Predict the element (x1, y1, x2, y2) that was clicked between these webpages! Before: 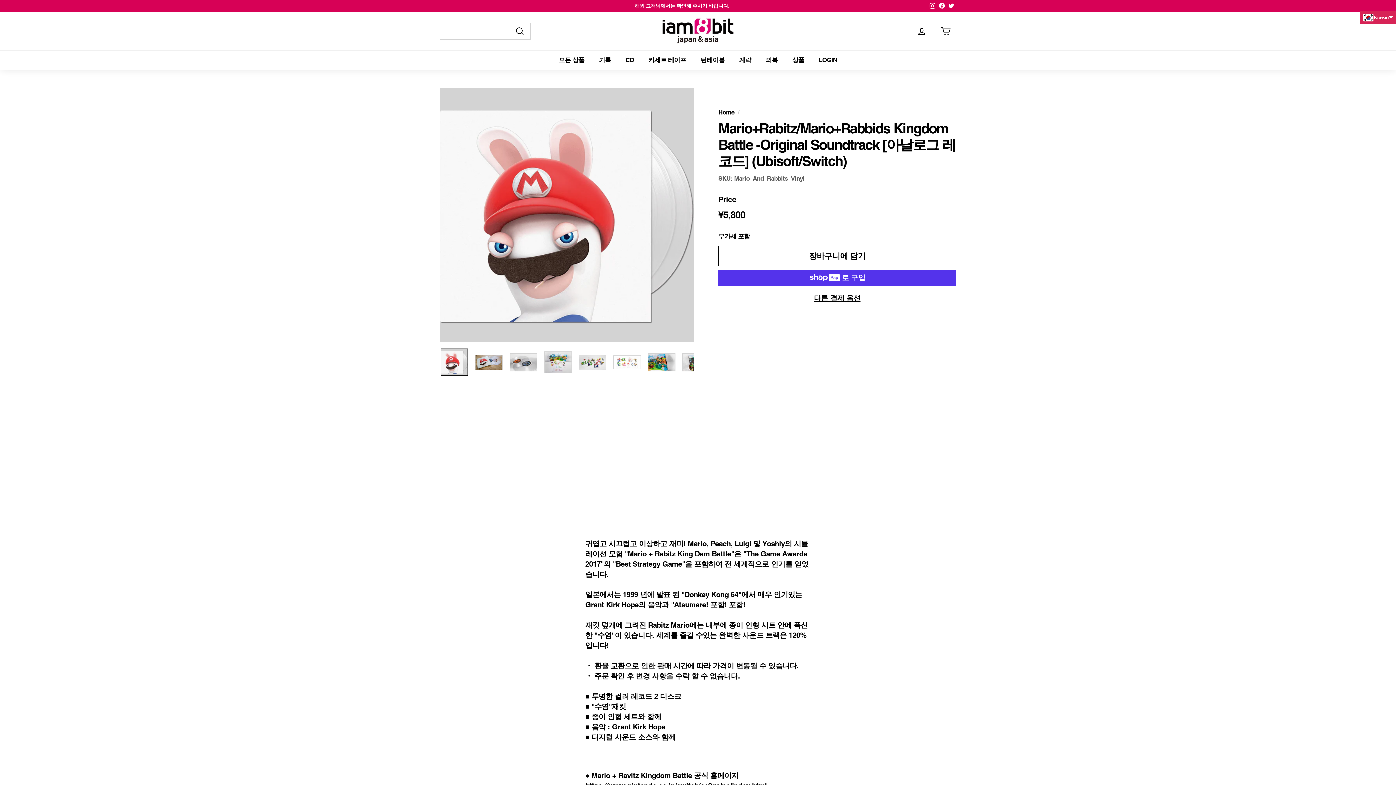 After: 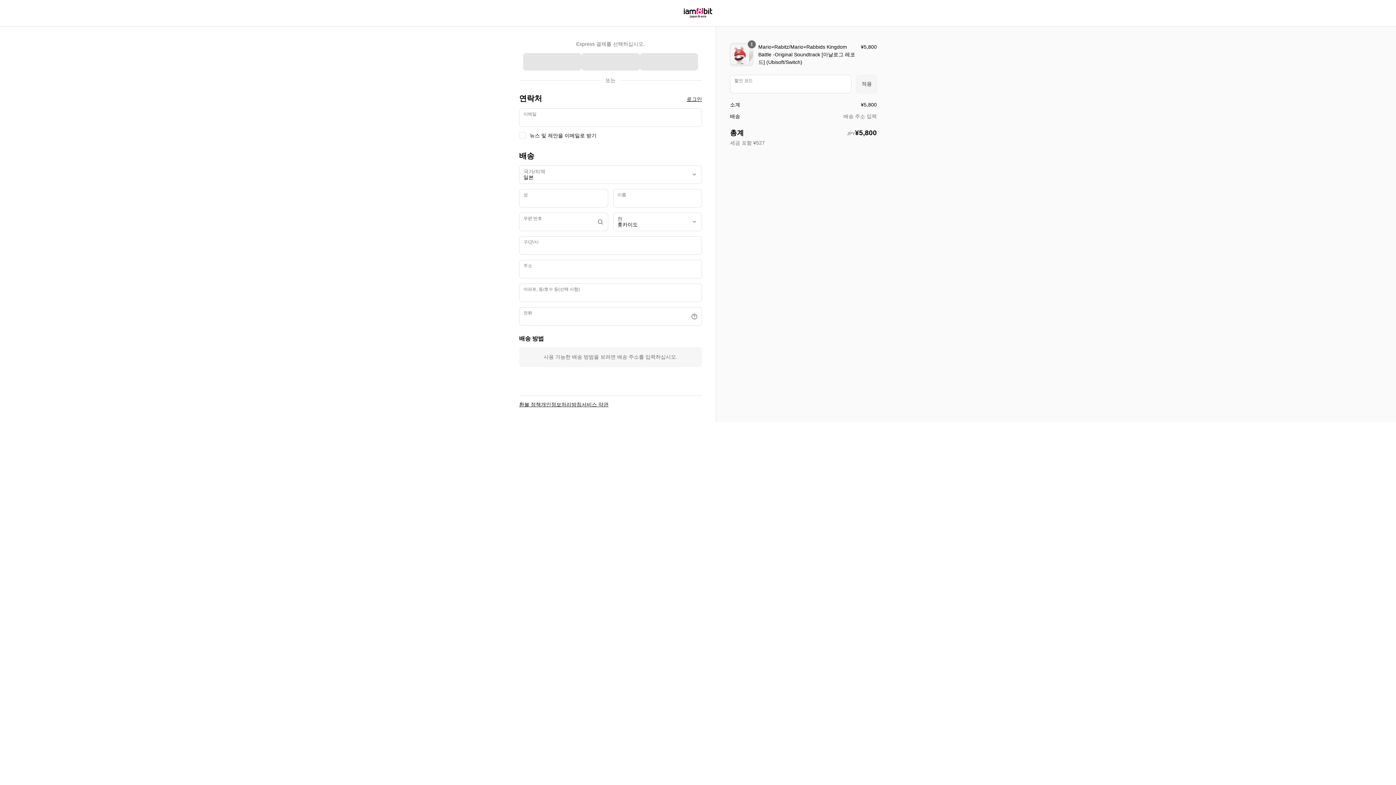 Action: bbox: (718, 293, 956, 303) label: 다른 결제 옵션